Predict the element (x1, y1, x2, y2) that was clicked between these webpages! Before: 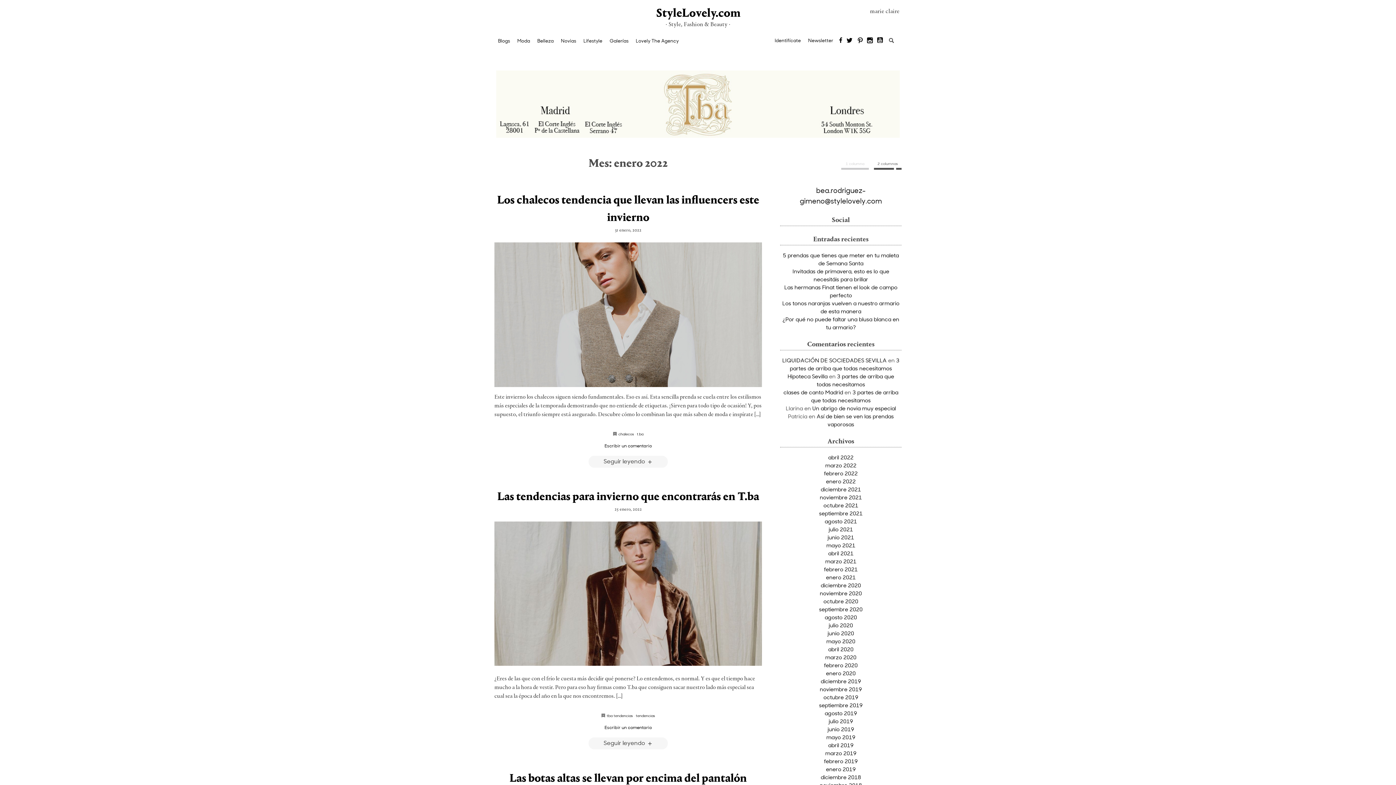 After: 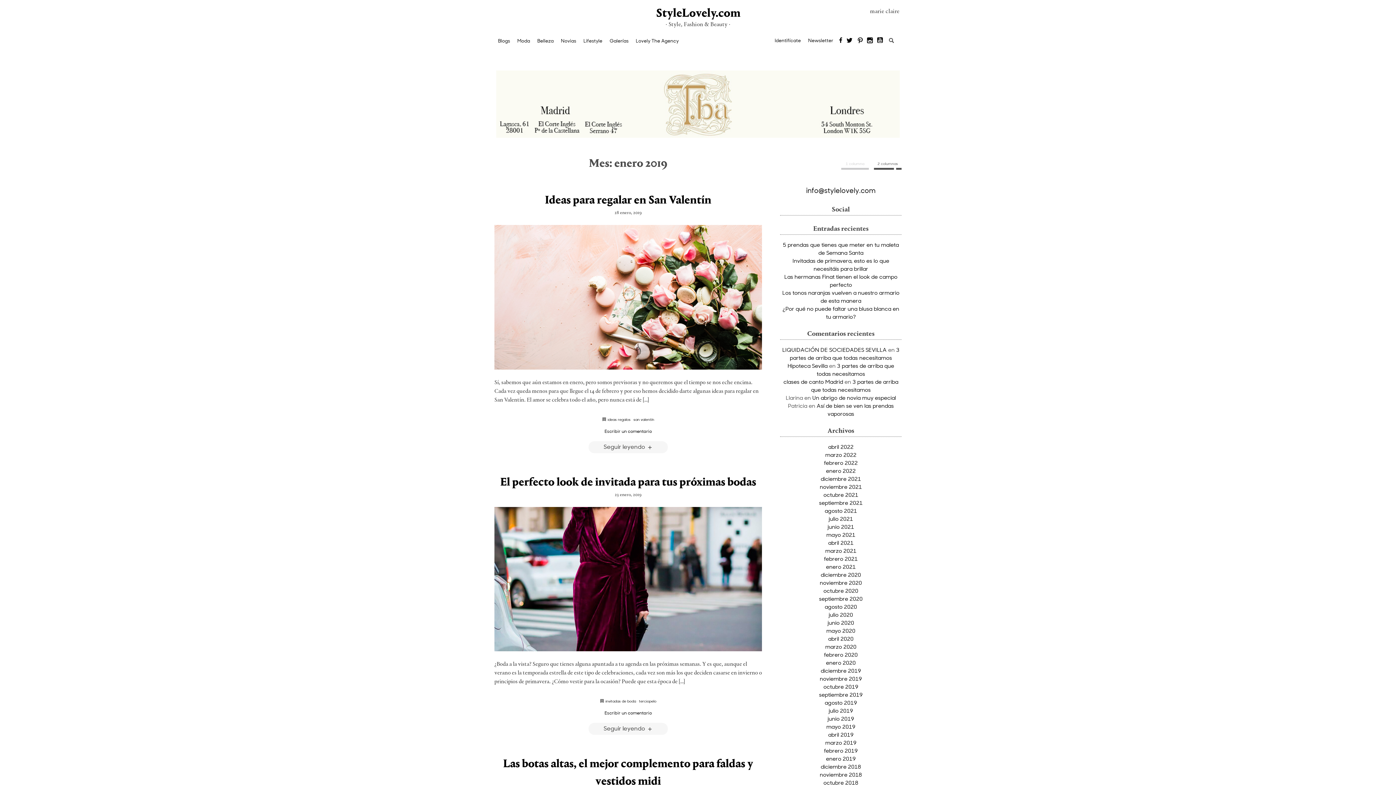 Action: bbox: (826, 765, 856, 772) label: enero 2019